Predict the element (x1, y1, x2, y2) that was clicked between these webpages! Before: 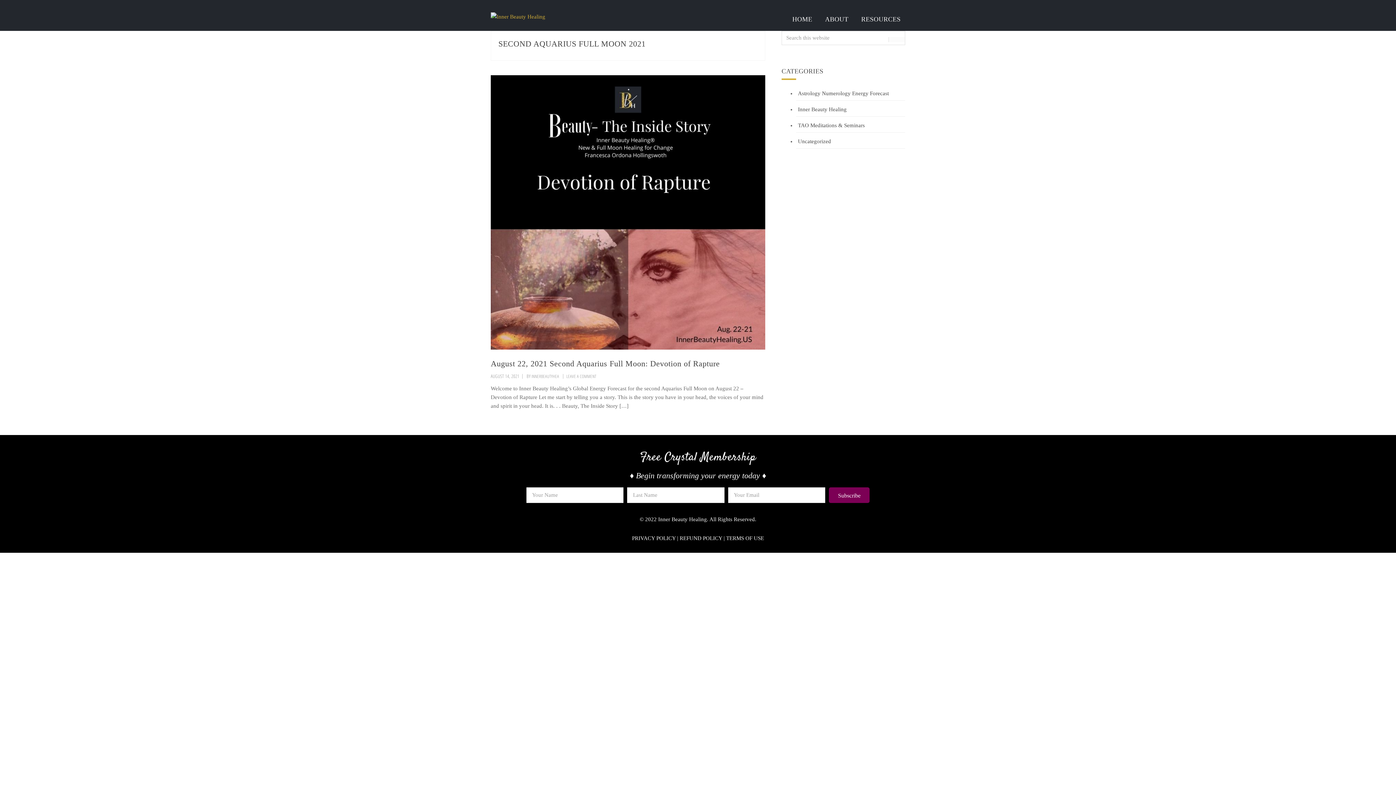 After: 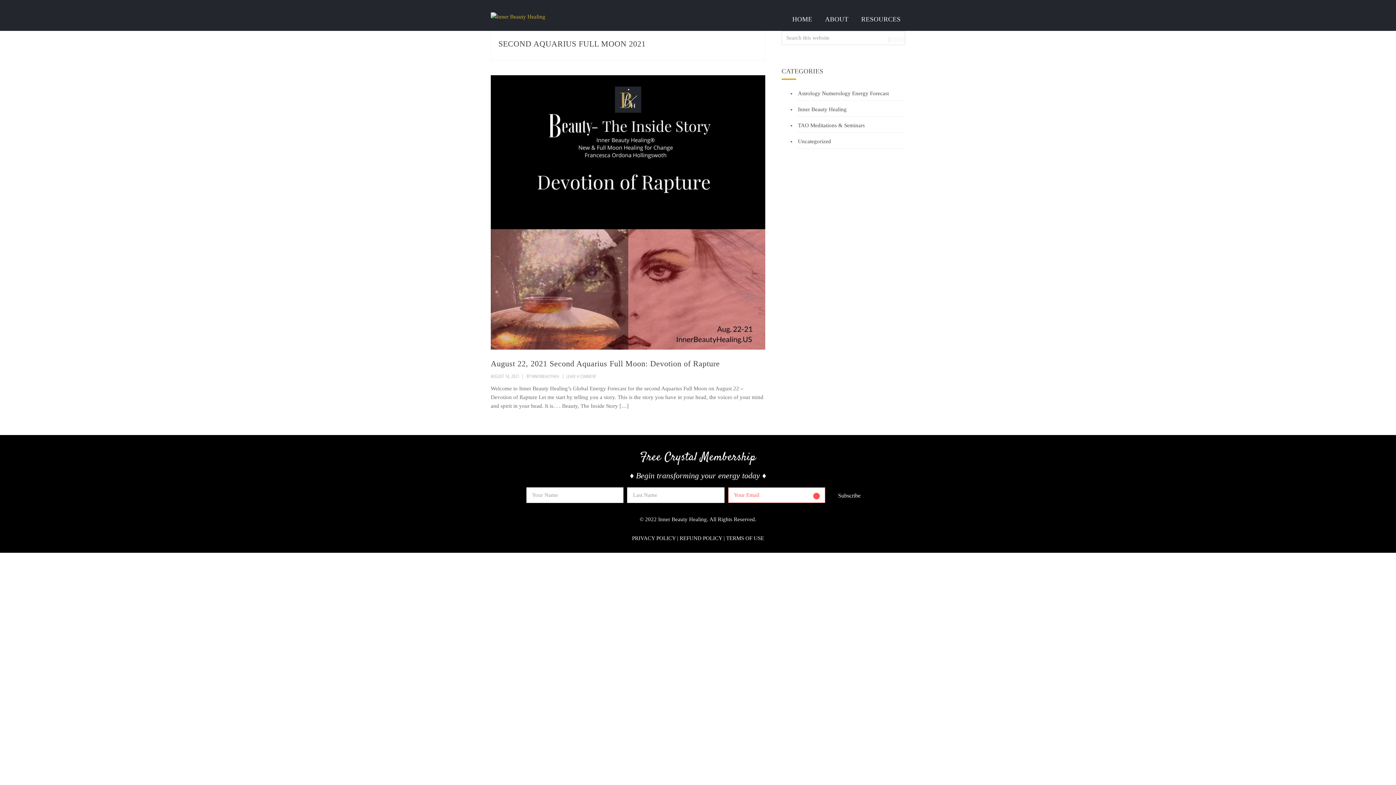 Action: label: Subscribe bbox: (829, 487, 869, 503)